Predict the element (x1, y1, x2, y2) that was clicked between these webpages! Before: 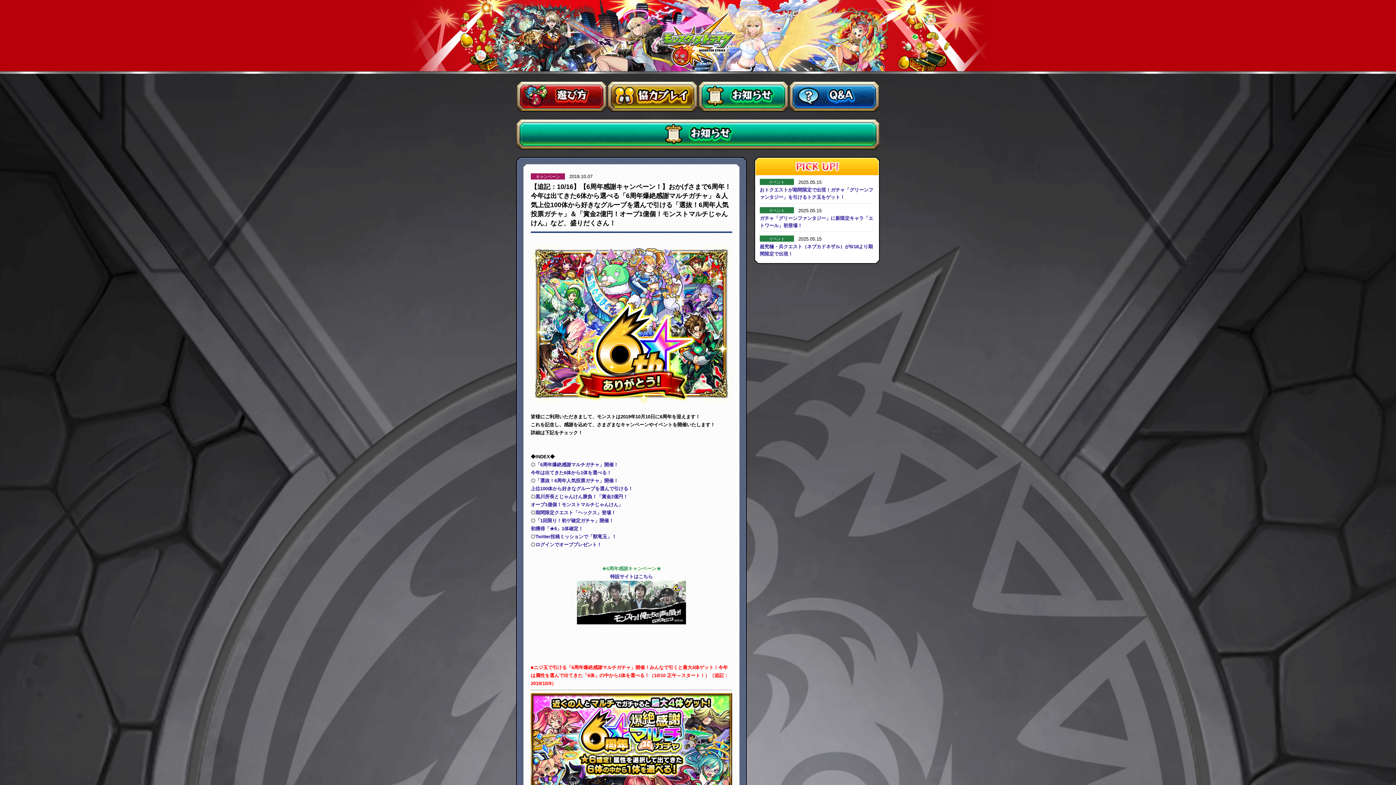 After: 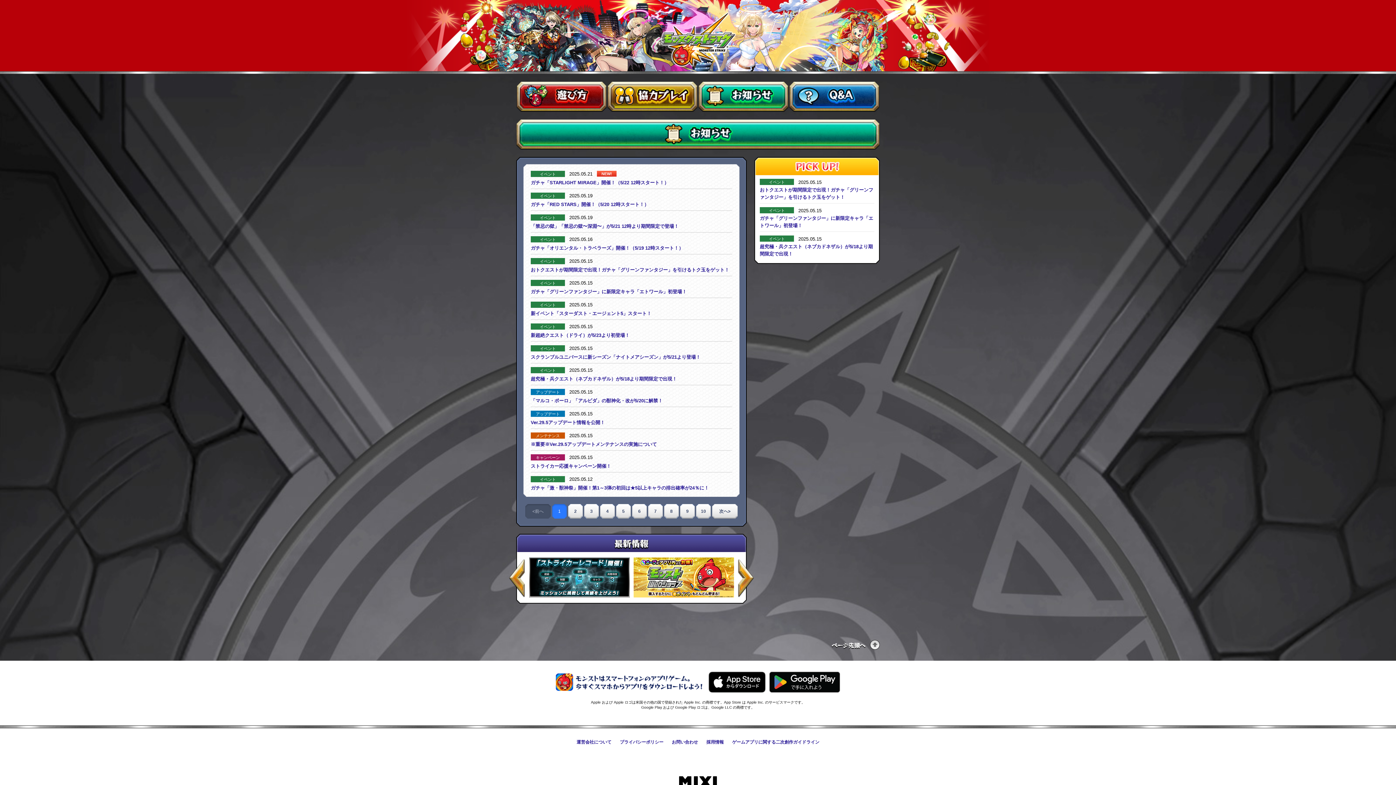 Action: bbox: (698, 81, 789, 112) label: お知らせ